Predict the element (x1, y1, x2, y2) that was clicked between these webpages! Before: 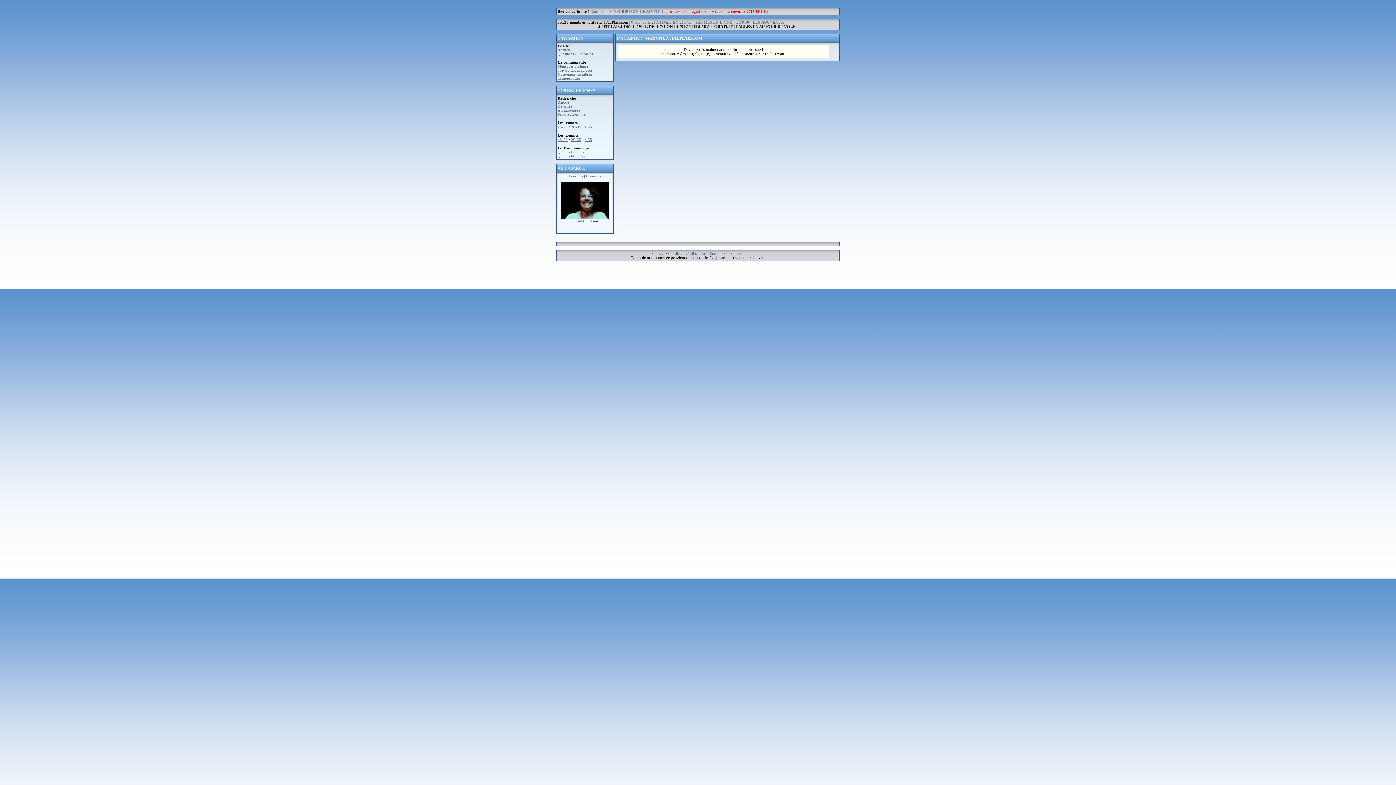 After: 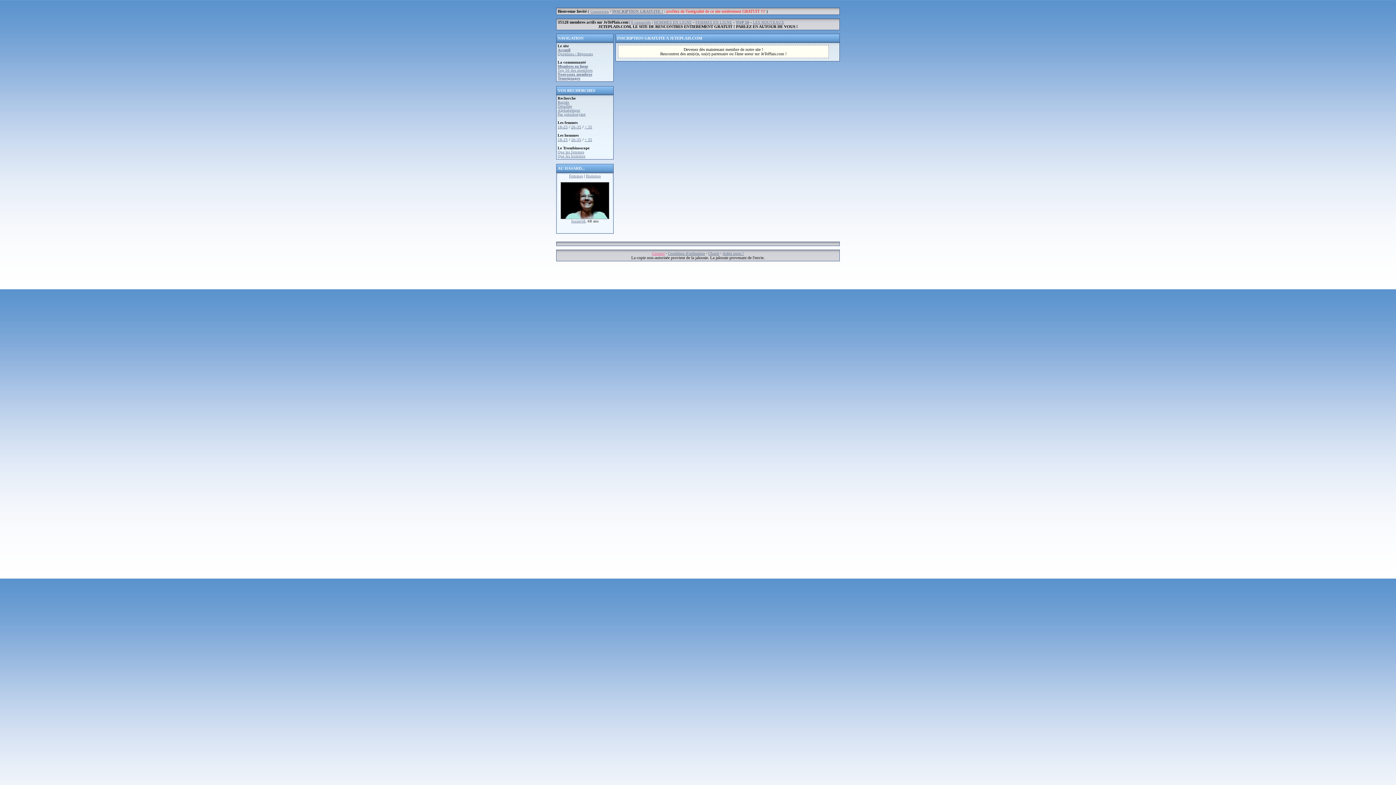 Action: label: Contact bbox: (652, 251, 664, 255)